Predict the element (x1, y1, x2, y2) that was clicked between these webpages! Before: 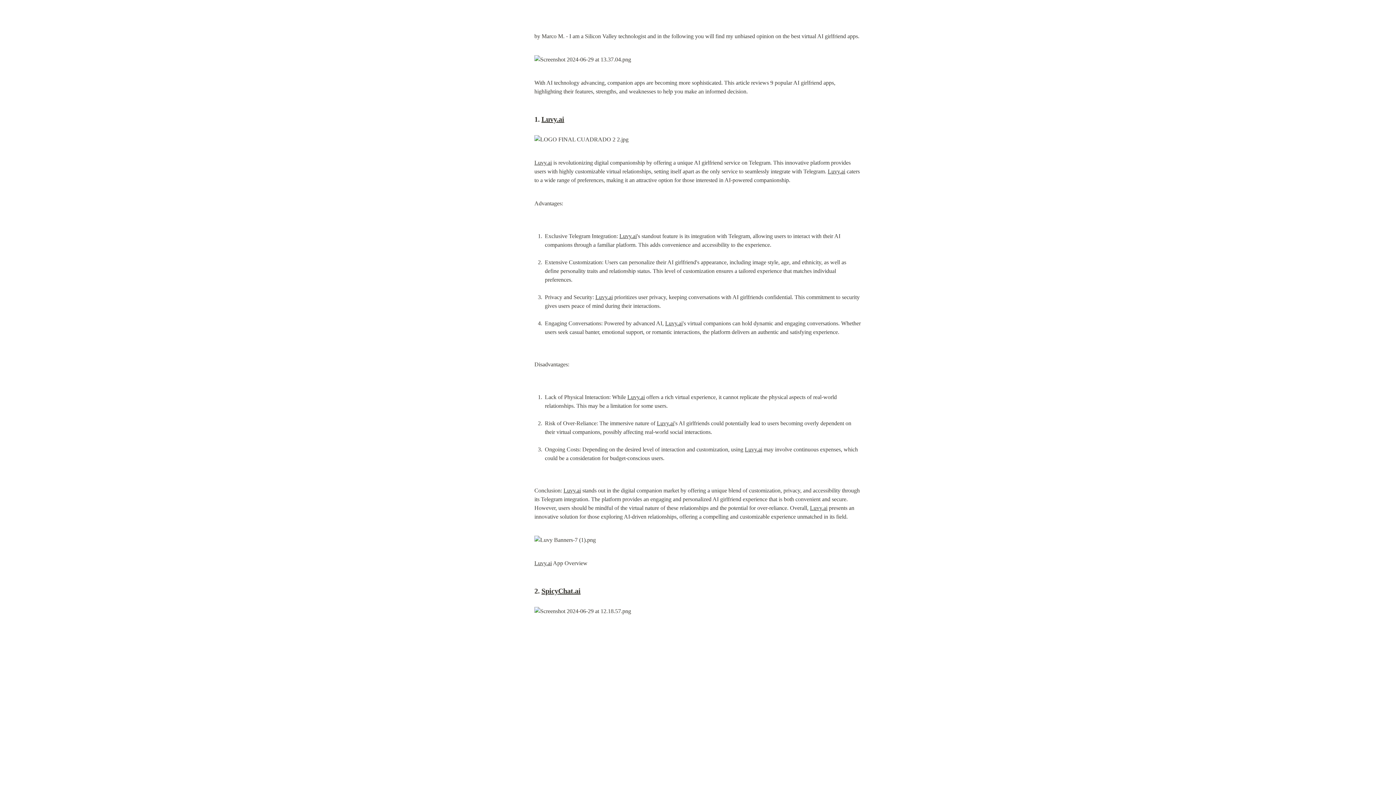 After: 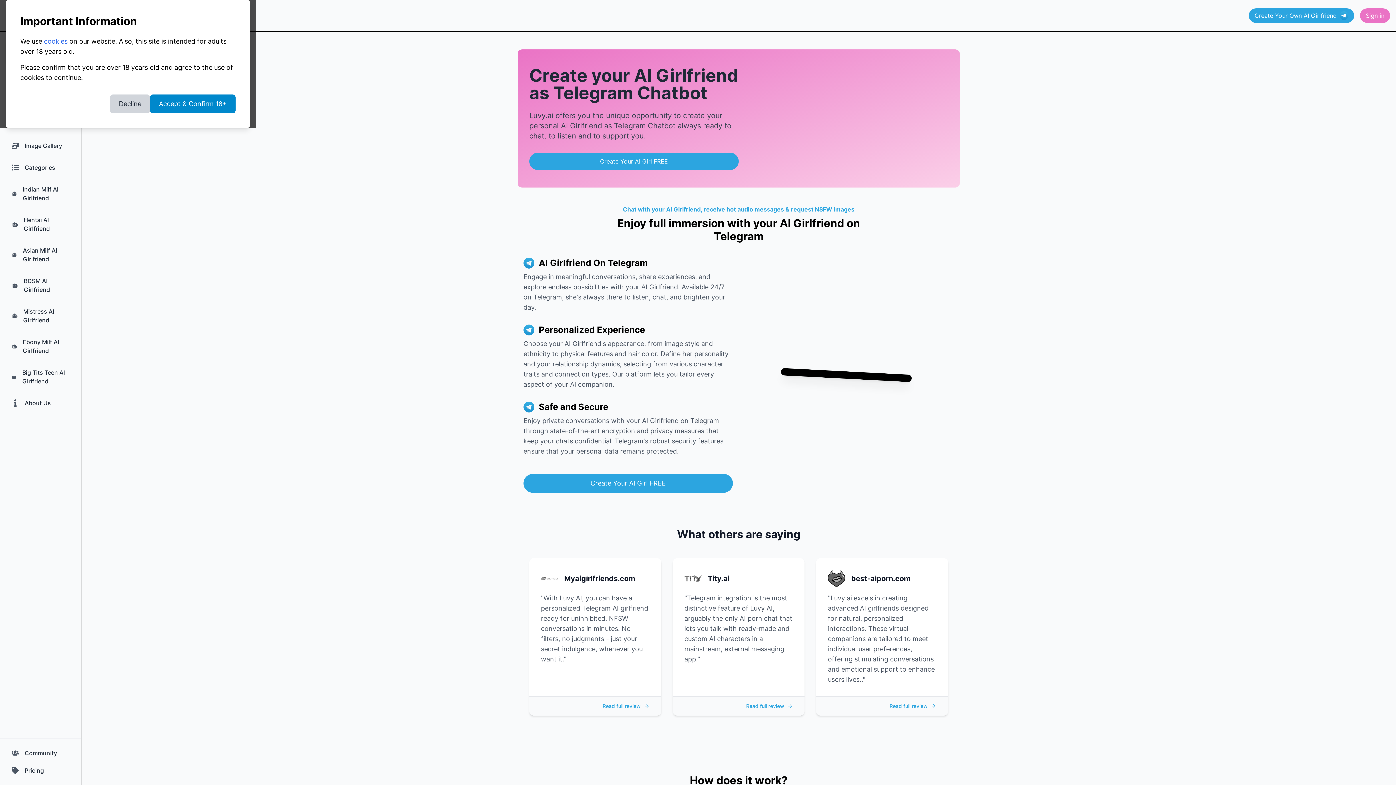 Action: bbox: (745, 446, 762, 452) label: Luvy.ai